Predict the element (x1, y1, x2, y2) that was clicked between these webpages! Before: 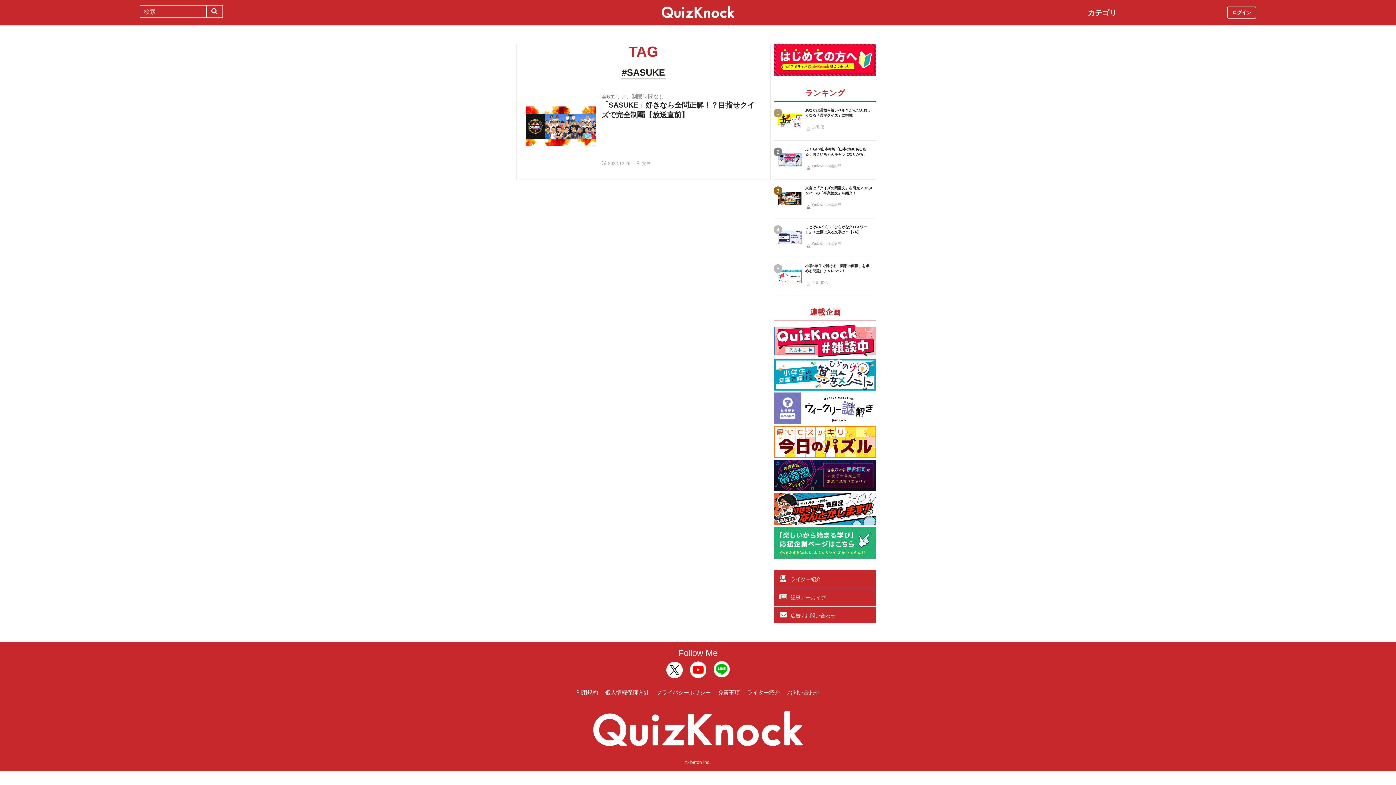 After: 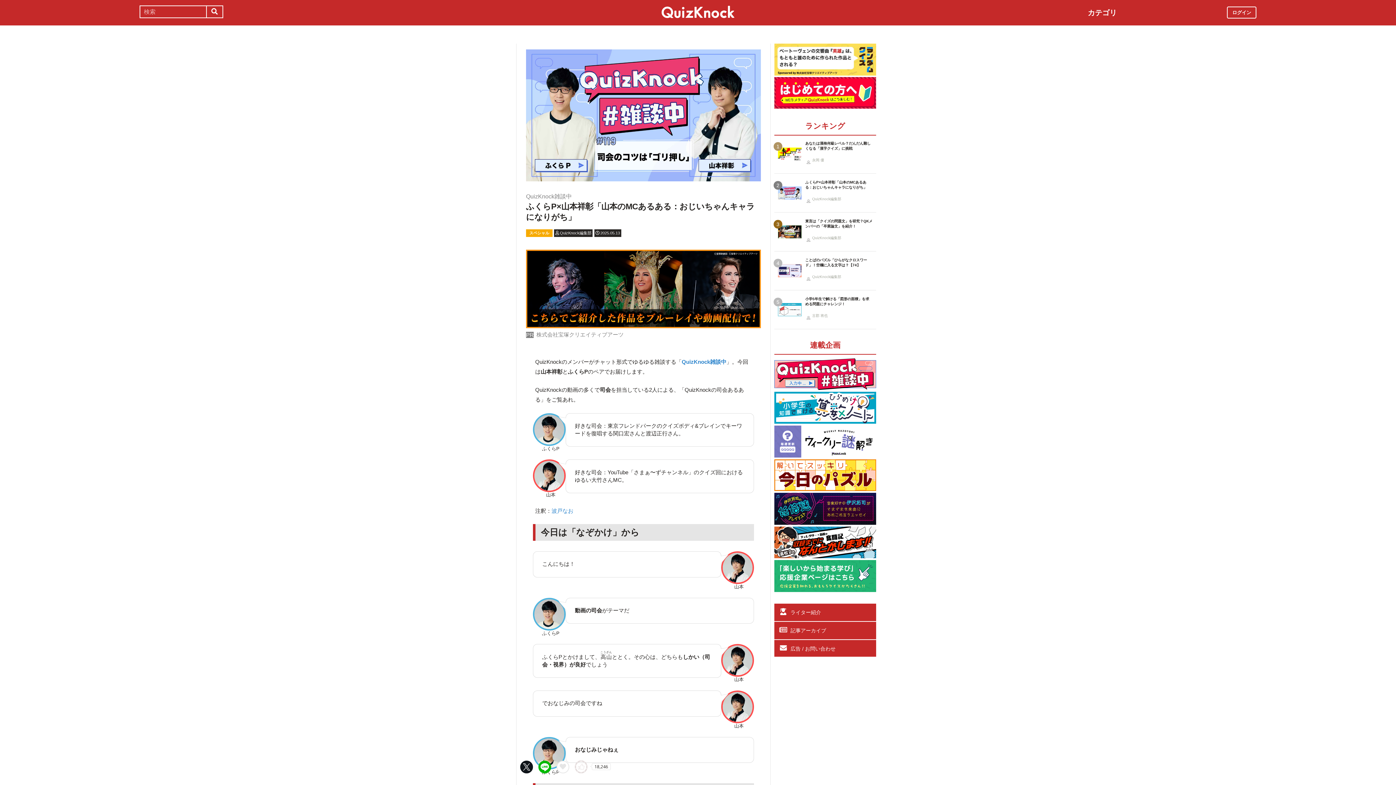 Action: label: 2

ふくらP×山本祥彰「山本のMCあるある：おじいちゃんキャラになりがち」

QuizKnock編集部 bbox: (774, 140, 876, 179)